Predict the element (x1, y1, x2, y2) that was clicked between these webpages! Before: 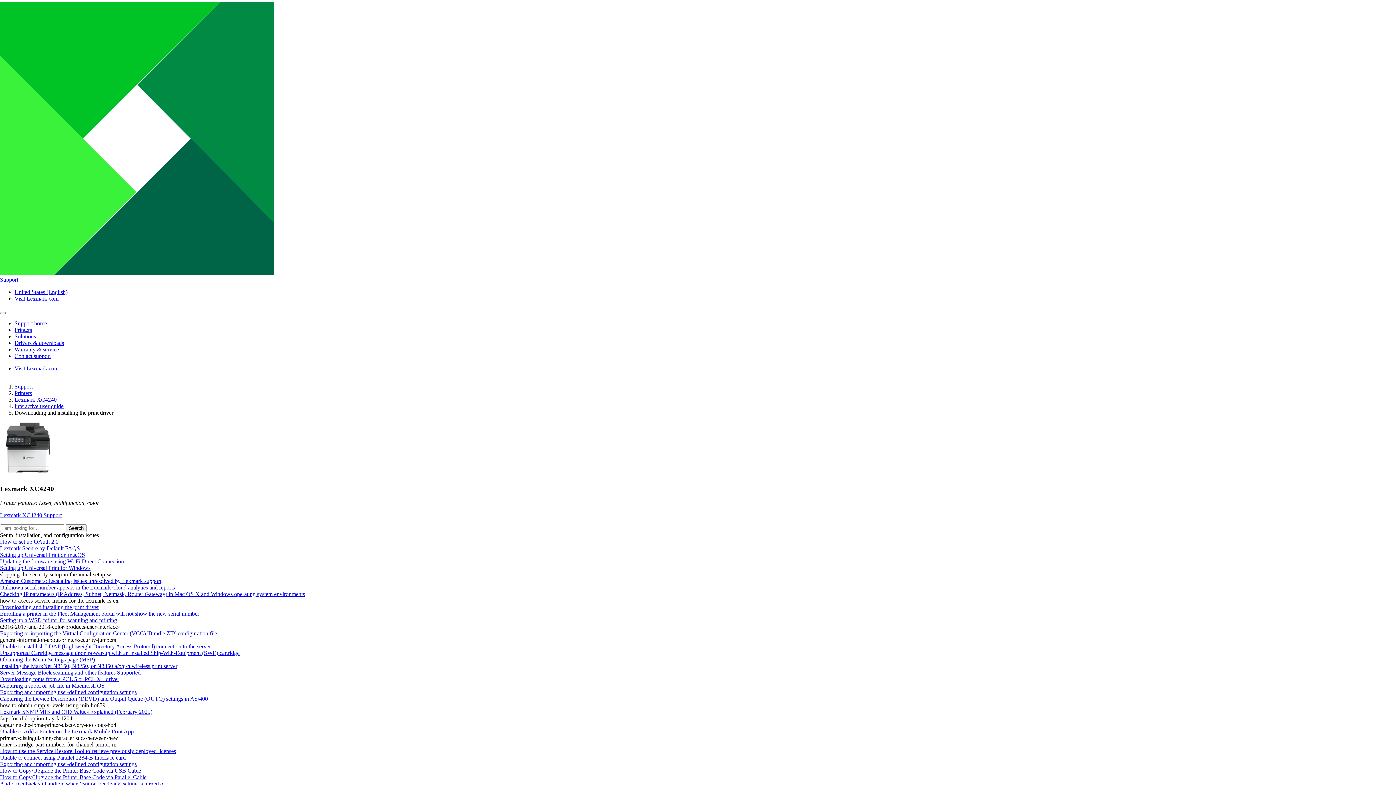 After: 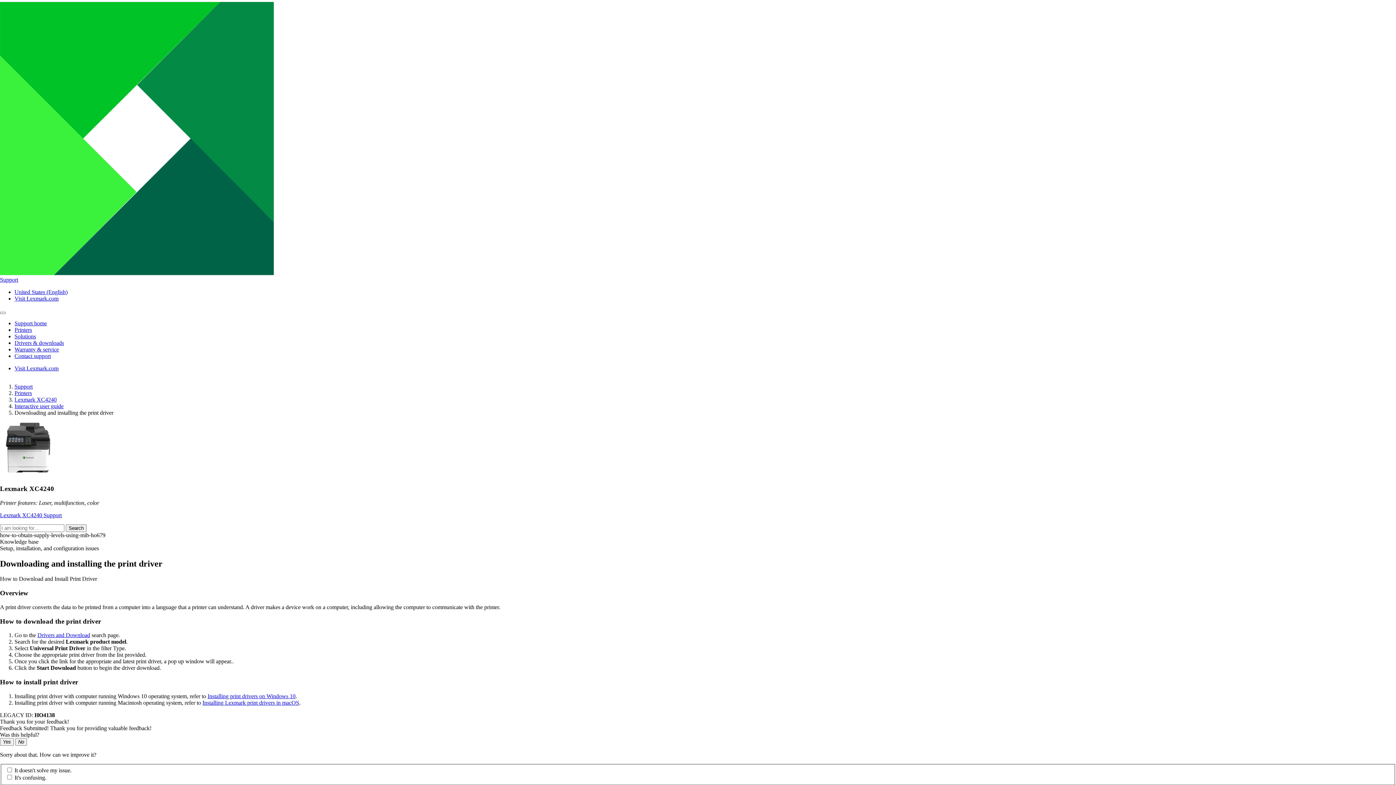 Action: bbox: (0, 702, 105, 708) label: how-to-obtain-supply-levels-using-mib-ho679